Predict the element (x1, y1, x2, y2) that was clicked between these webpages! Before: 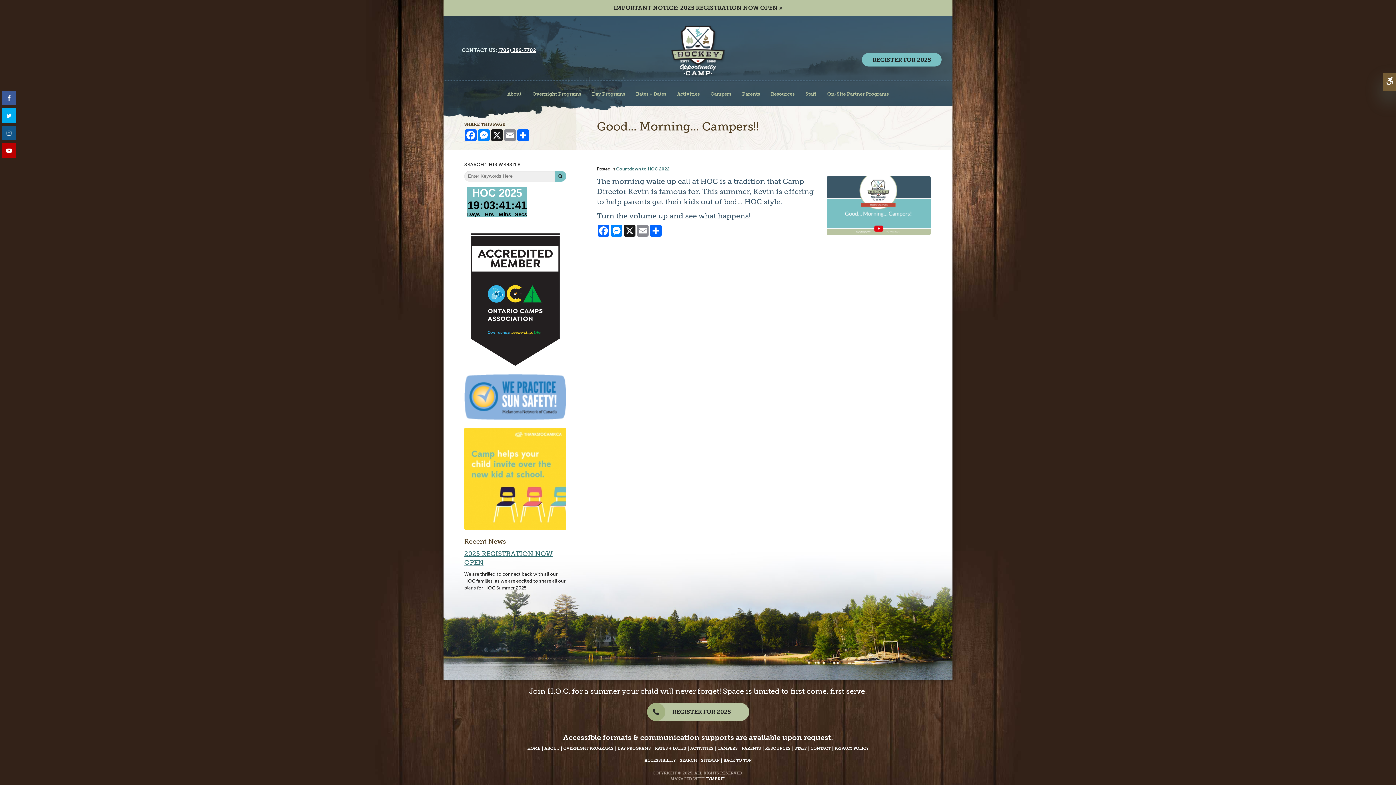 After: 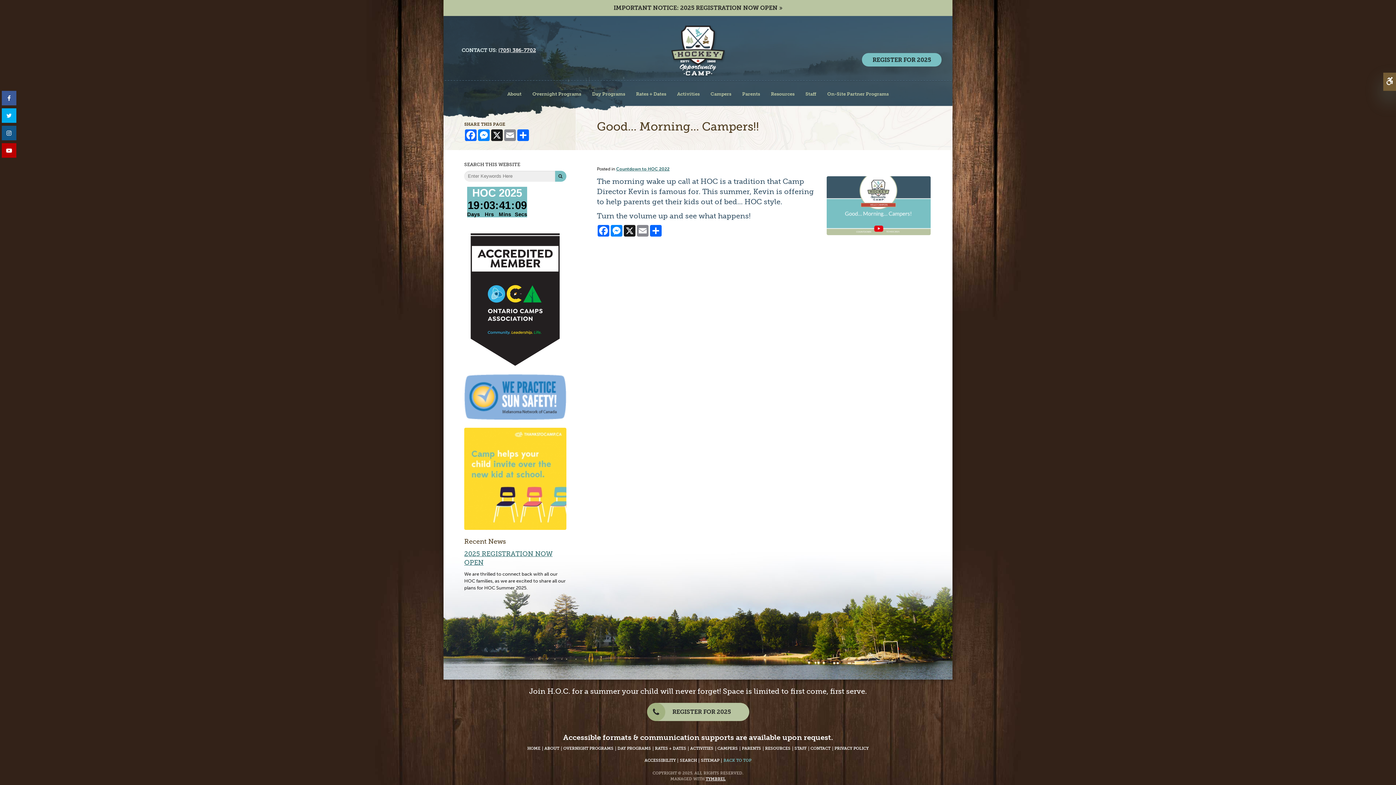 Action: bbox: (723, 758, 751, 763) label: BACK TO TOP